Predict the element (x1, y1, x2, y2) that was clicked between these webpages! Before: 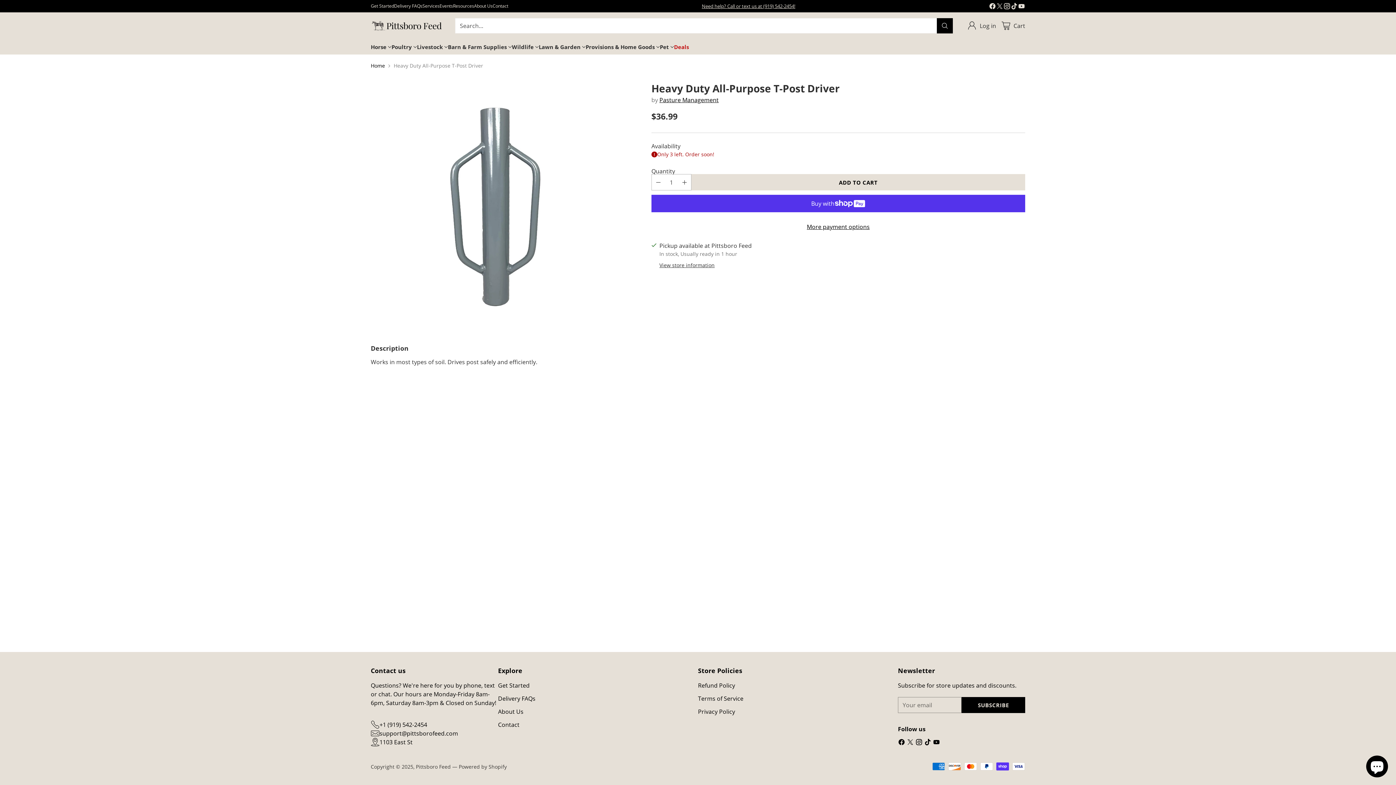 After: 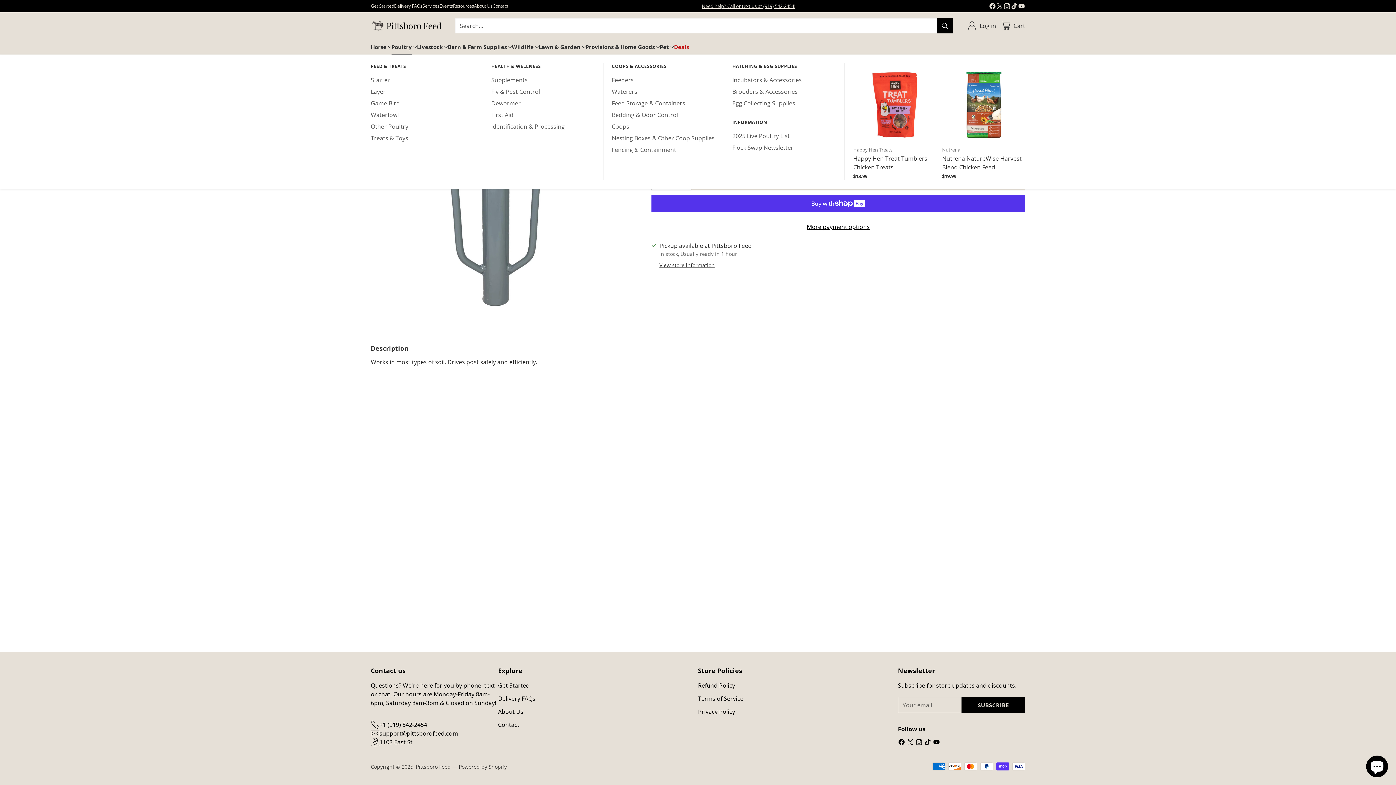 Action: label: Poultry bbox: (391, 42, 417, 50)